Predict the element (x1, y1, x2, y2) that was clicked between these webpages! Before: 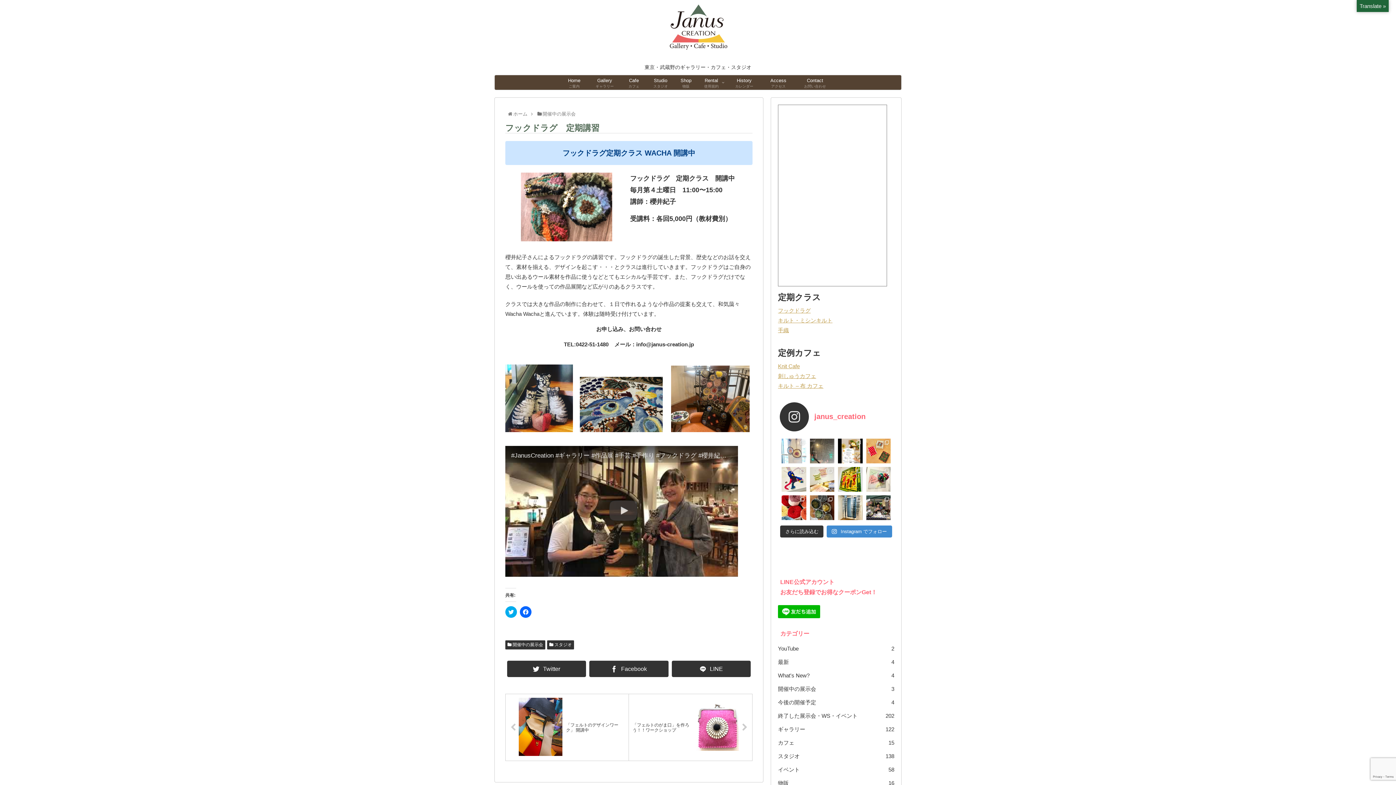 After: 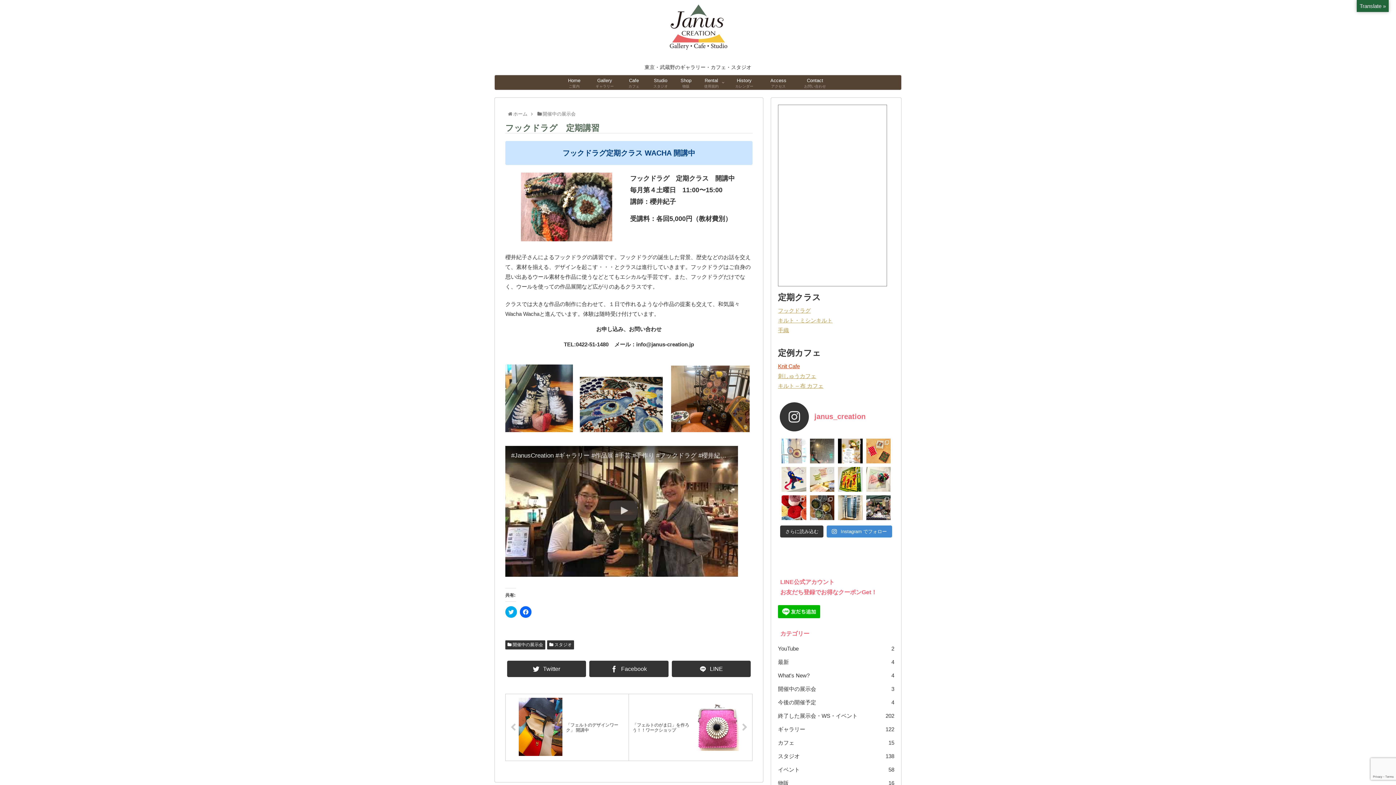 Action: bbox: (778, 363, 800, 369) label: Knit Cafe